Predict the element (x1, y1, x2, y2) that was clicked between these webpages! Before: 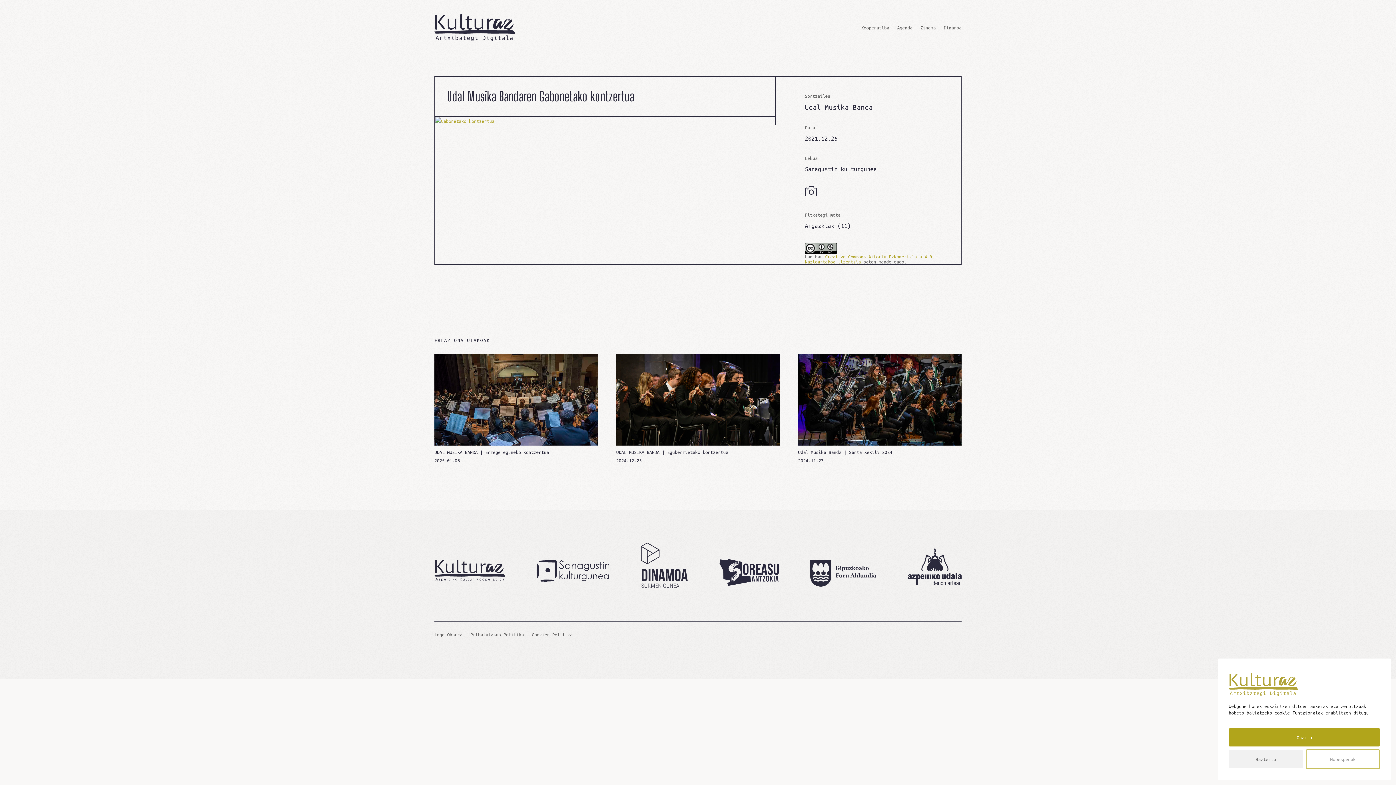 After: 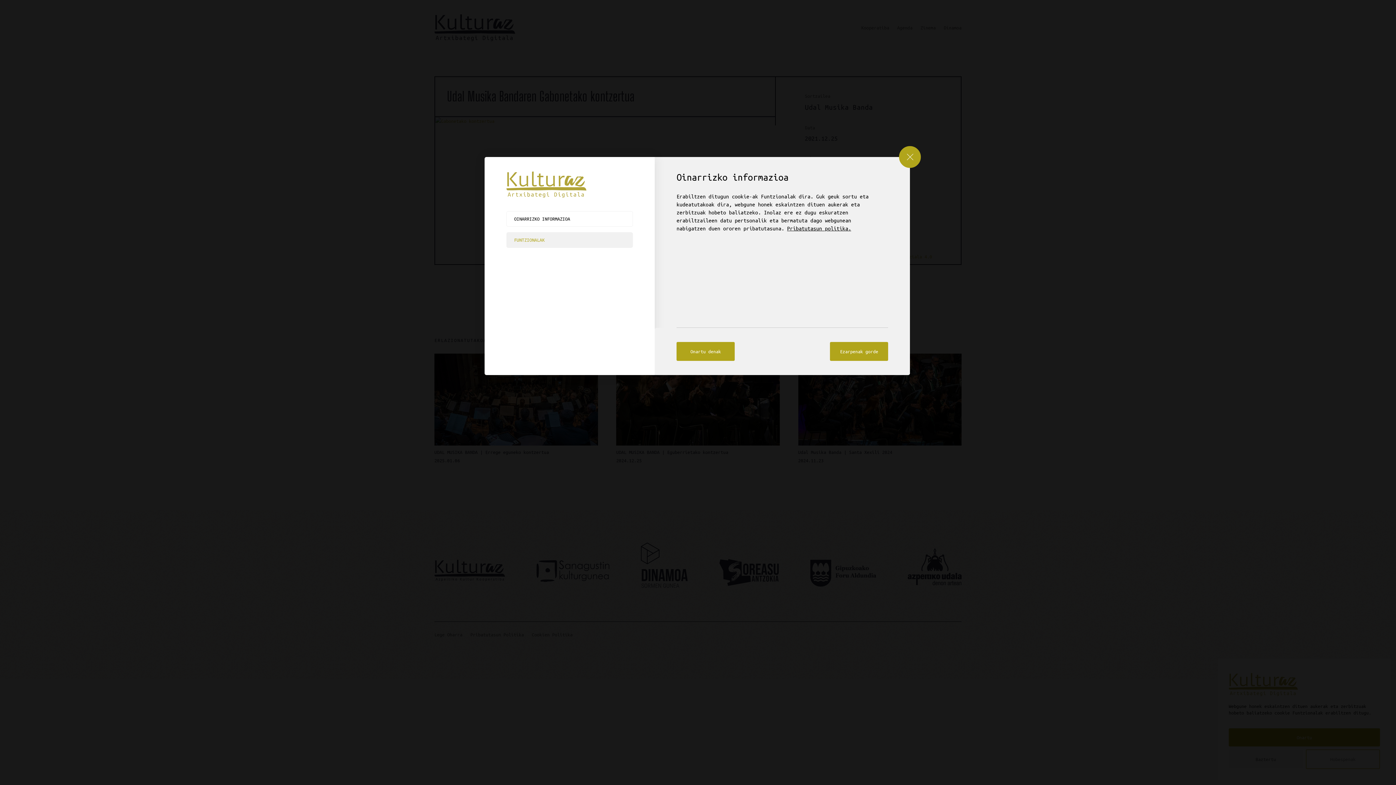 Action: bbox: (1306, 749, 1380, 769) label: Hobespenak